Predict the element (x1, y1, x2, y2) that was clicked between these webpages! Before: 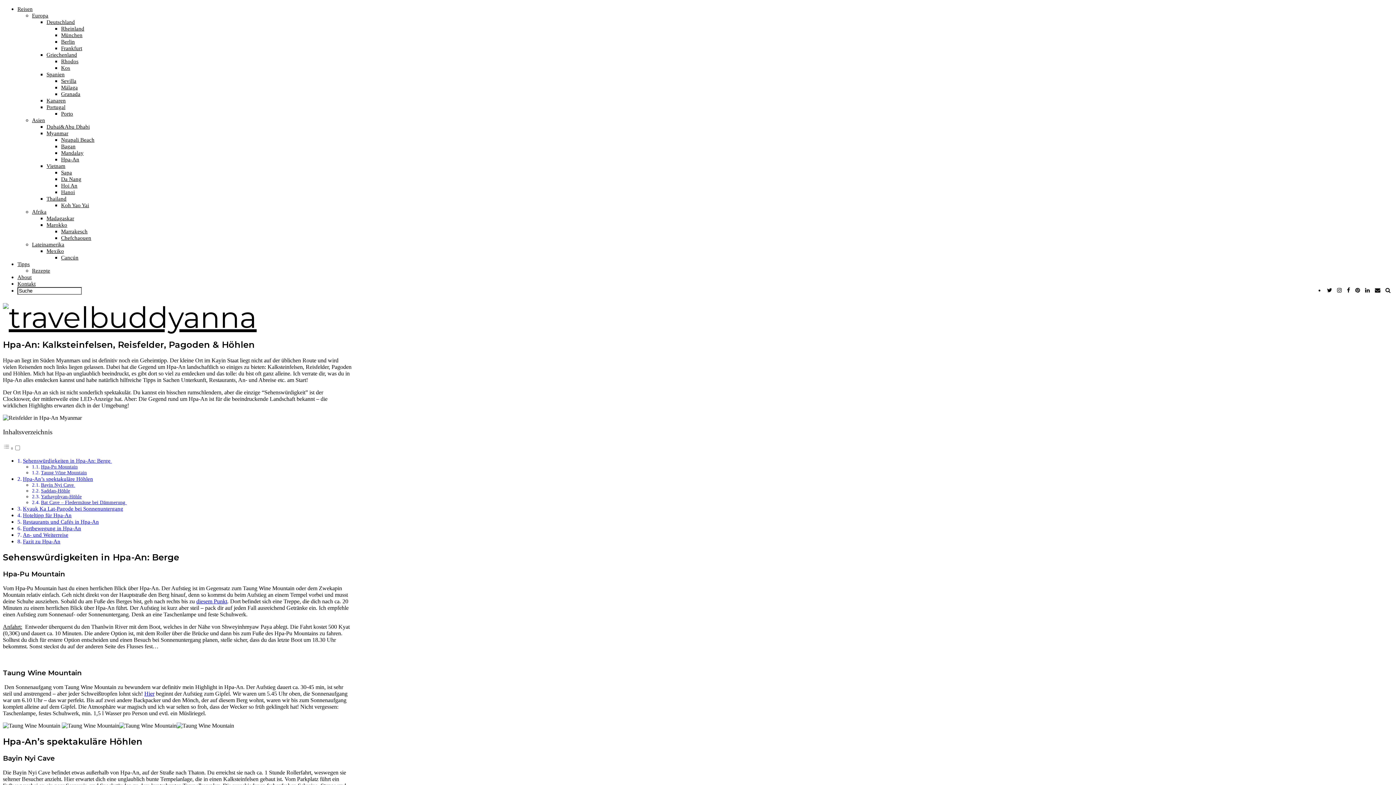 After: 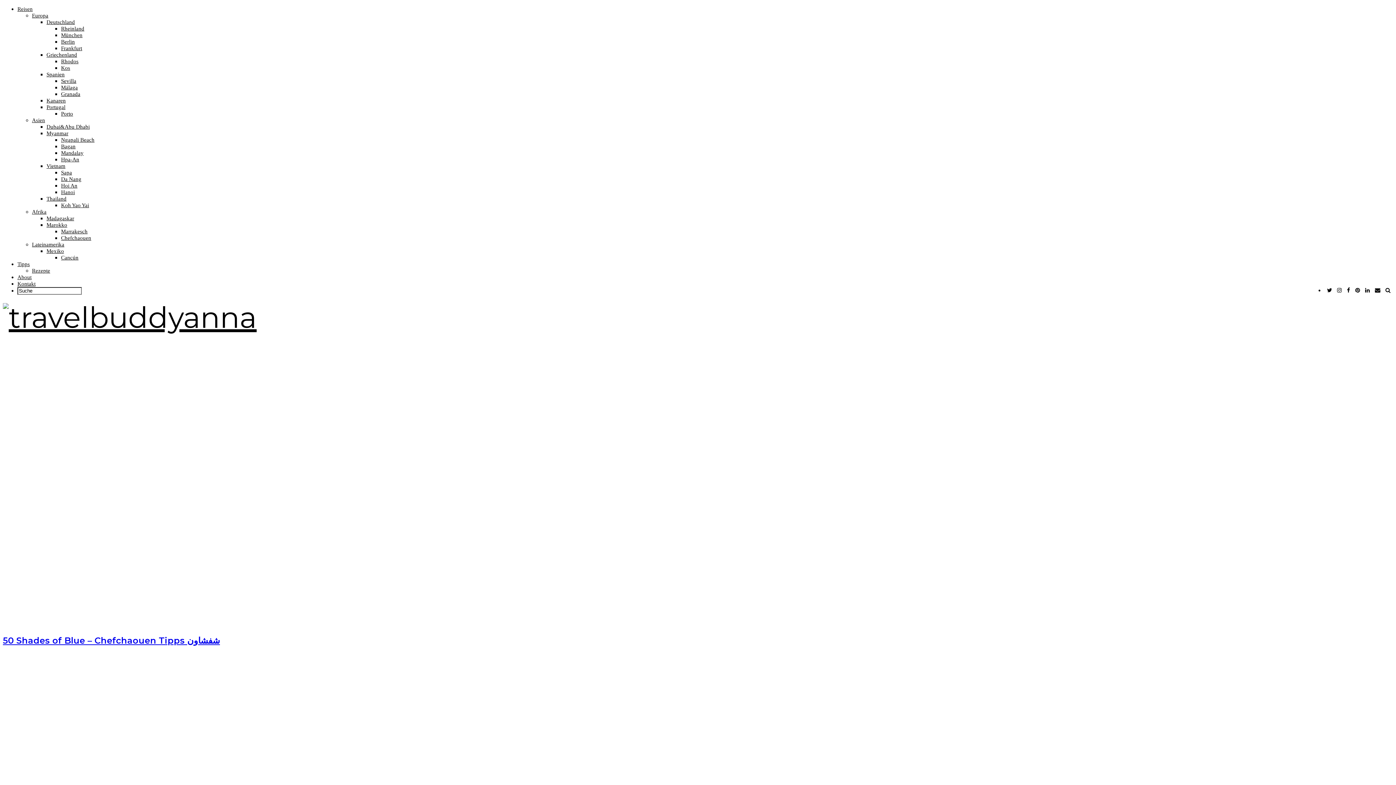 Action: bbox: (46, 222, 1393, 228) label: Marokko